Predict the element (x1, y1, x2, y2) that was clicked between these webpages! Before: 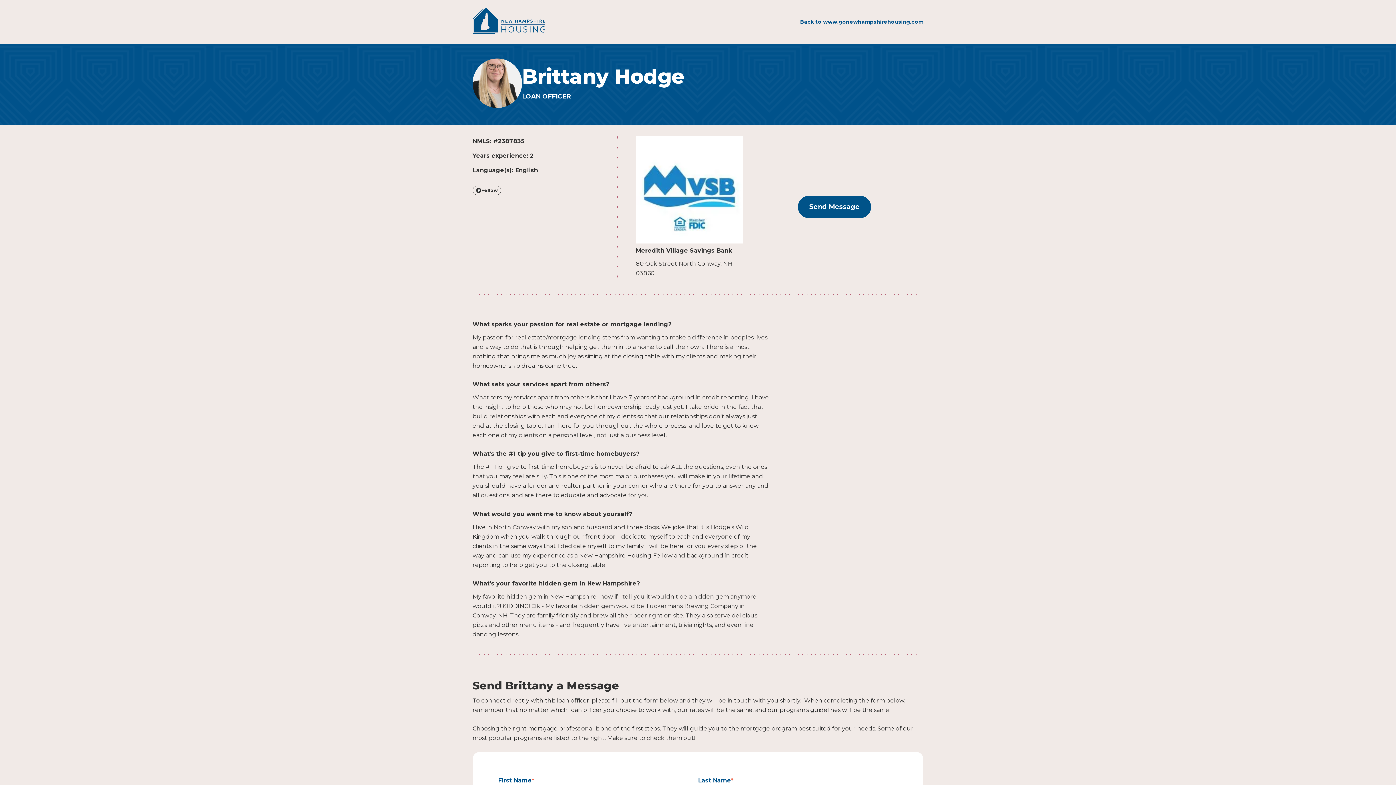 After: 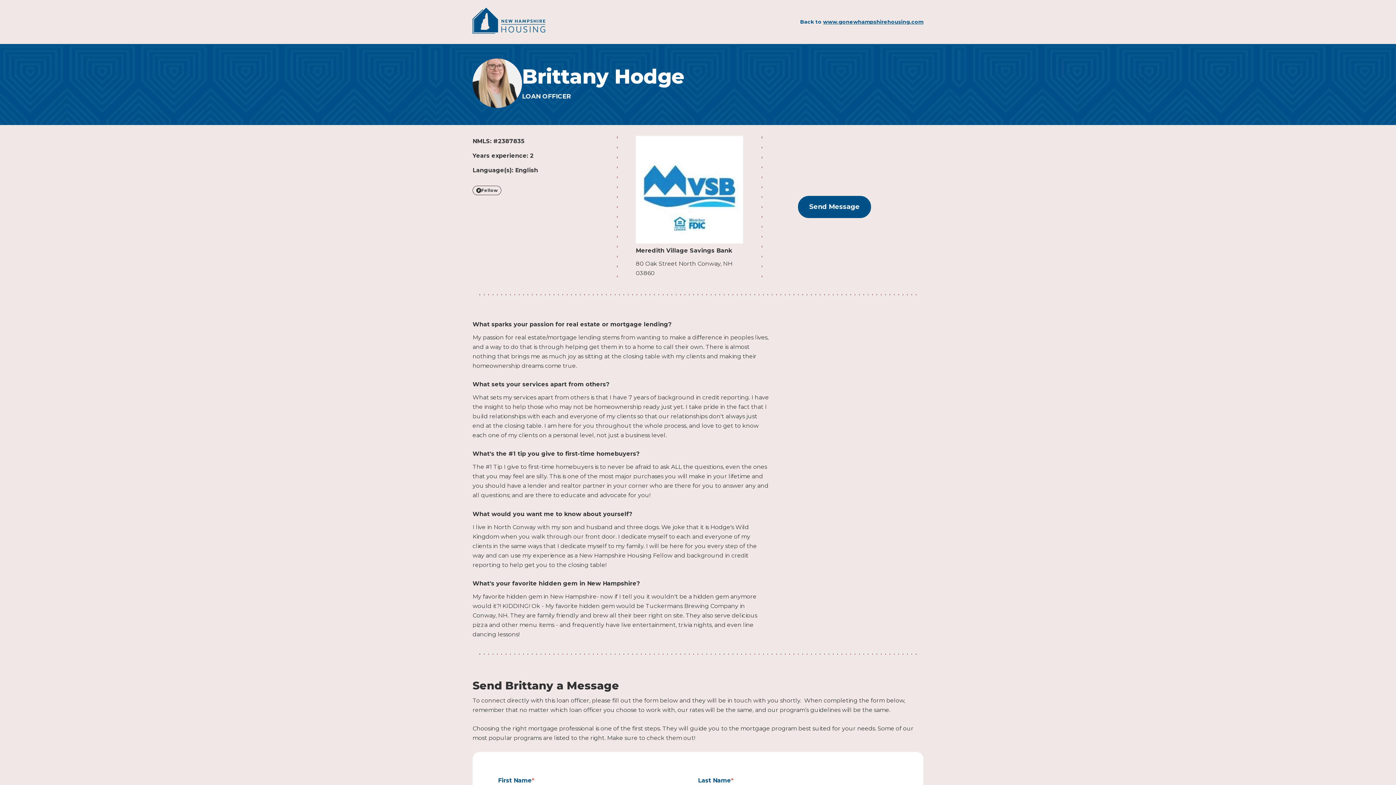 Action: bbox: (823, 18, 923, 25) label: www.gonewhampshirehousing.com